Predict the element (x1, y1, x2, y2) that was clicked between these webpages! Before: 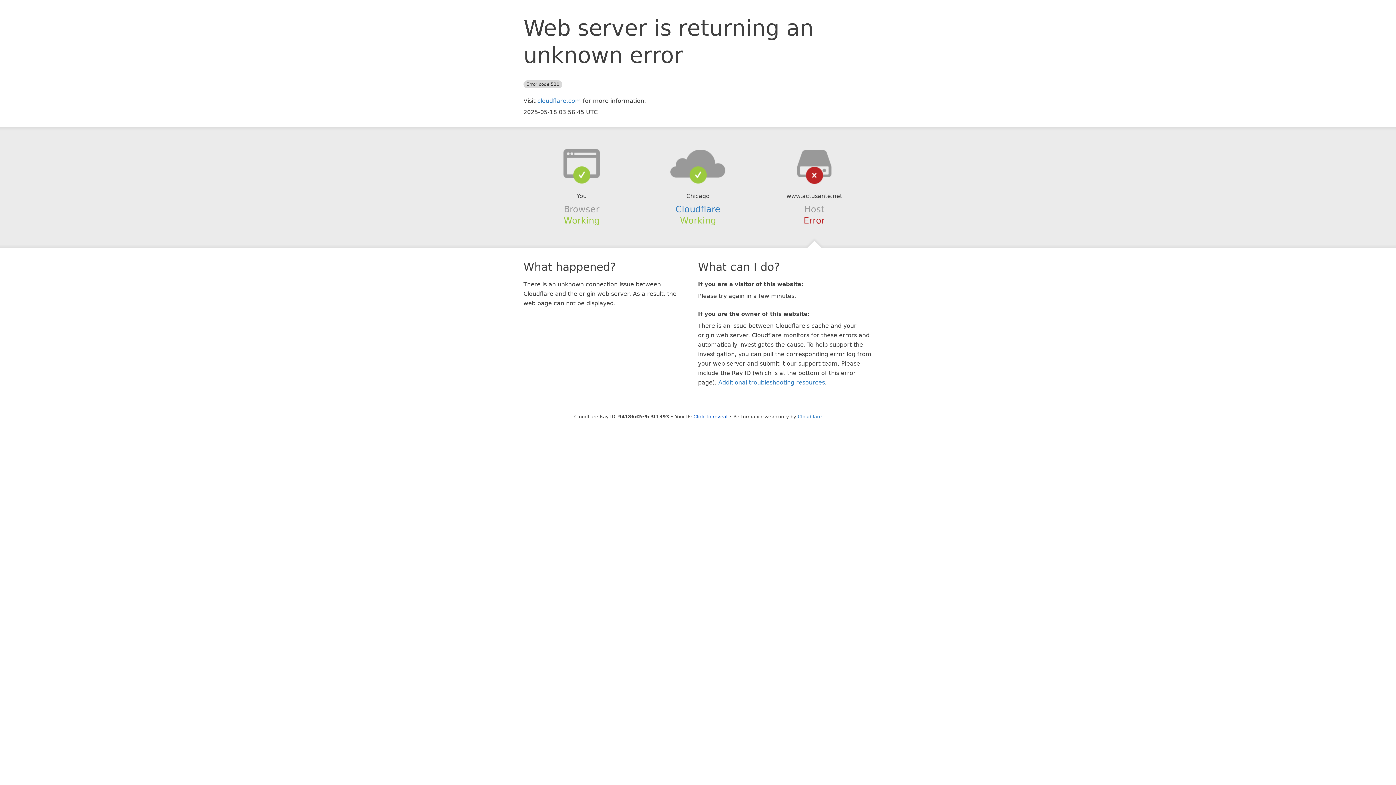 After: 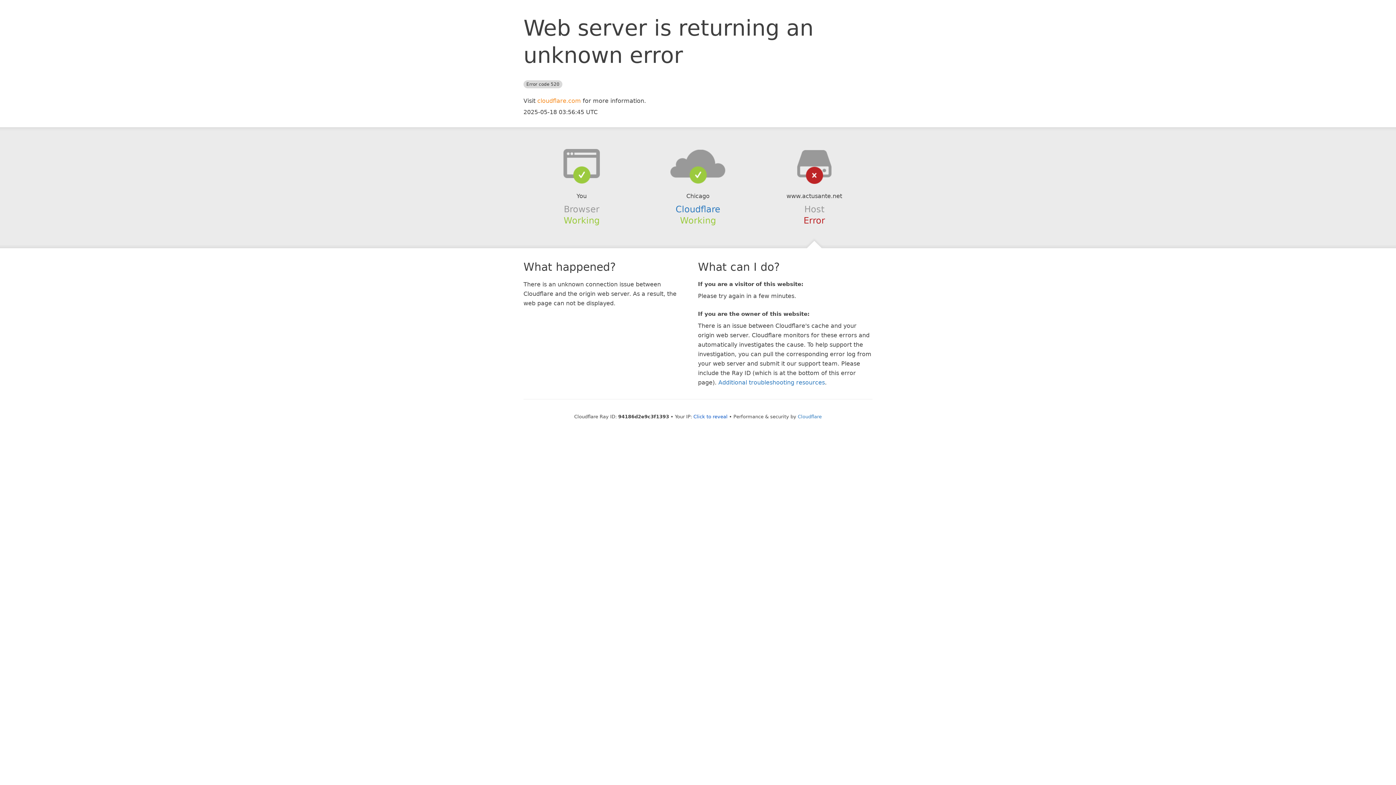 Action: bbox: (537, 97, 581, 104) label: cloudflare.com